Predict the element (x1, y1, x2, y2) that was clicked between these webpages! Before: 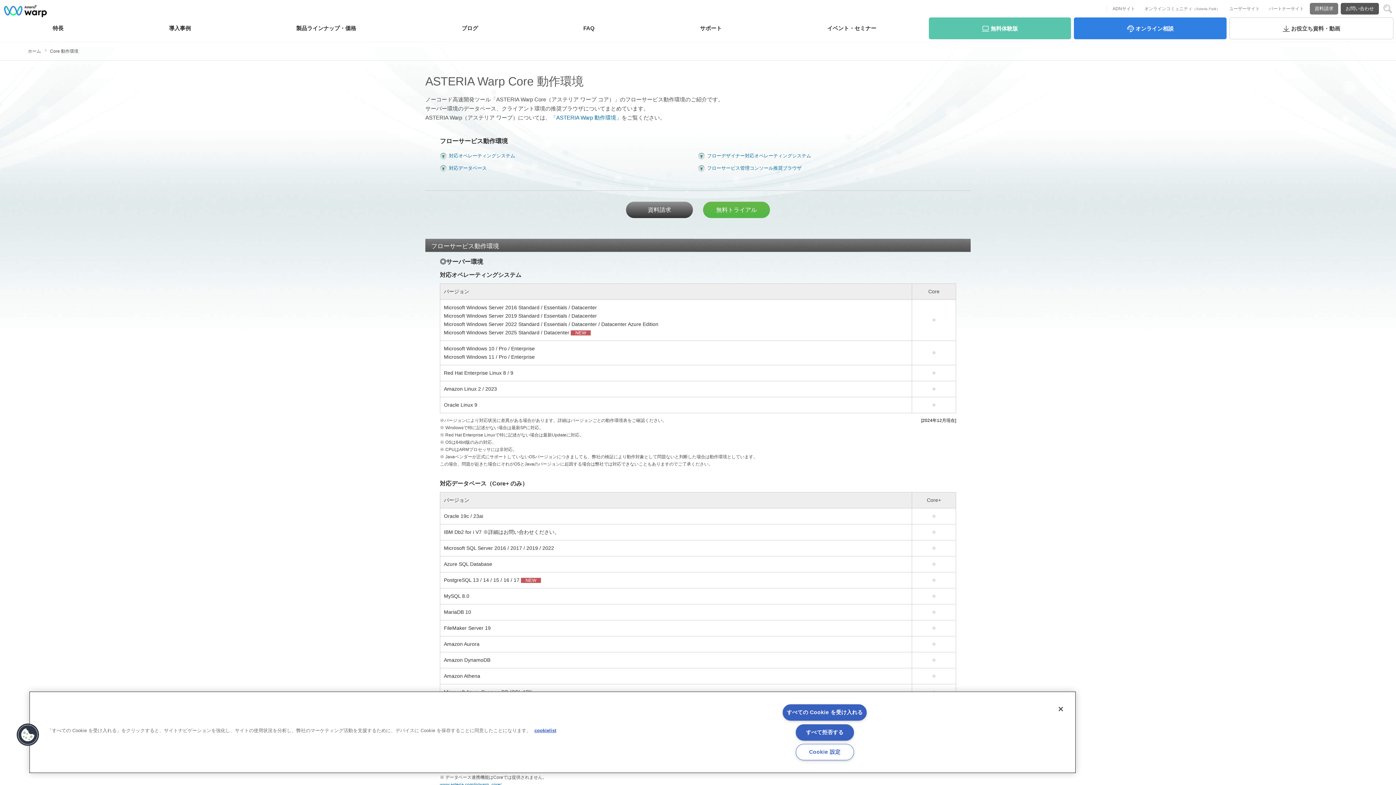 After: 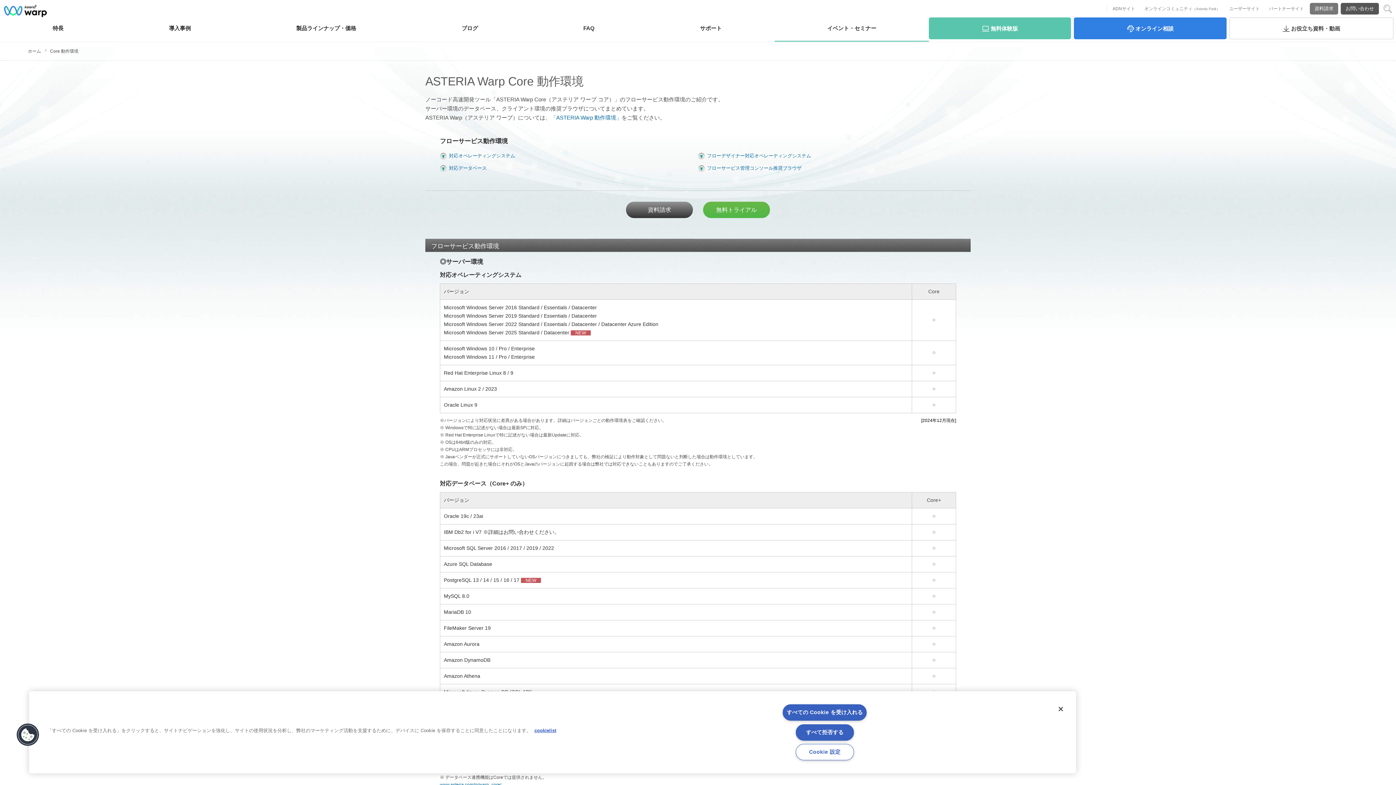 Action: label: イベント・セミナー bbox: (774, 14, 929, 41)